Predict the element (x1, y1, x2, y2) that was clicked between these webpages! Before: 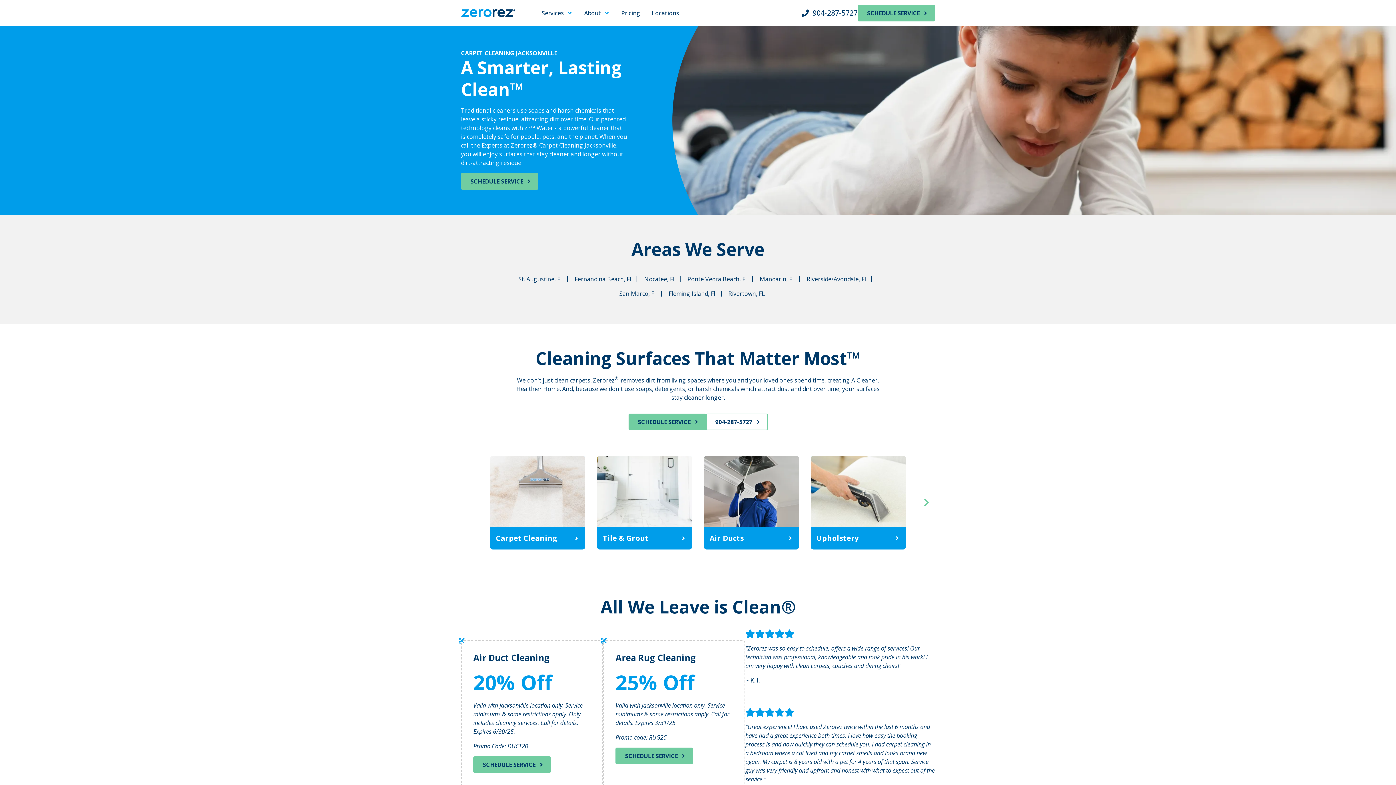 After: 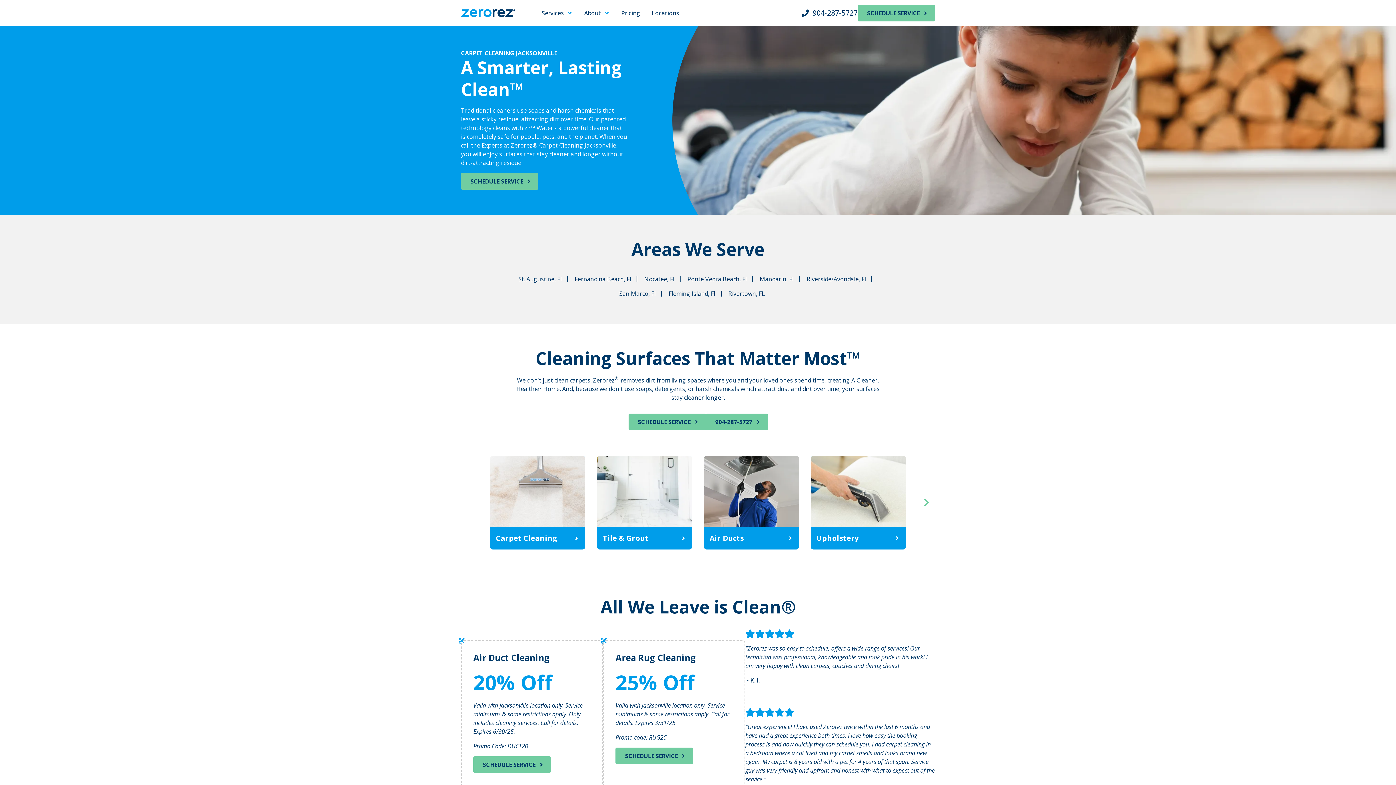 Action: bbox: (706, 413, 767, 430) label: 904-287-5727